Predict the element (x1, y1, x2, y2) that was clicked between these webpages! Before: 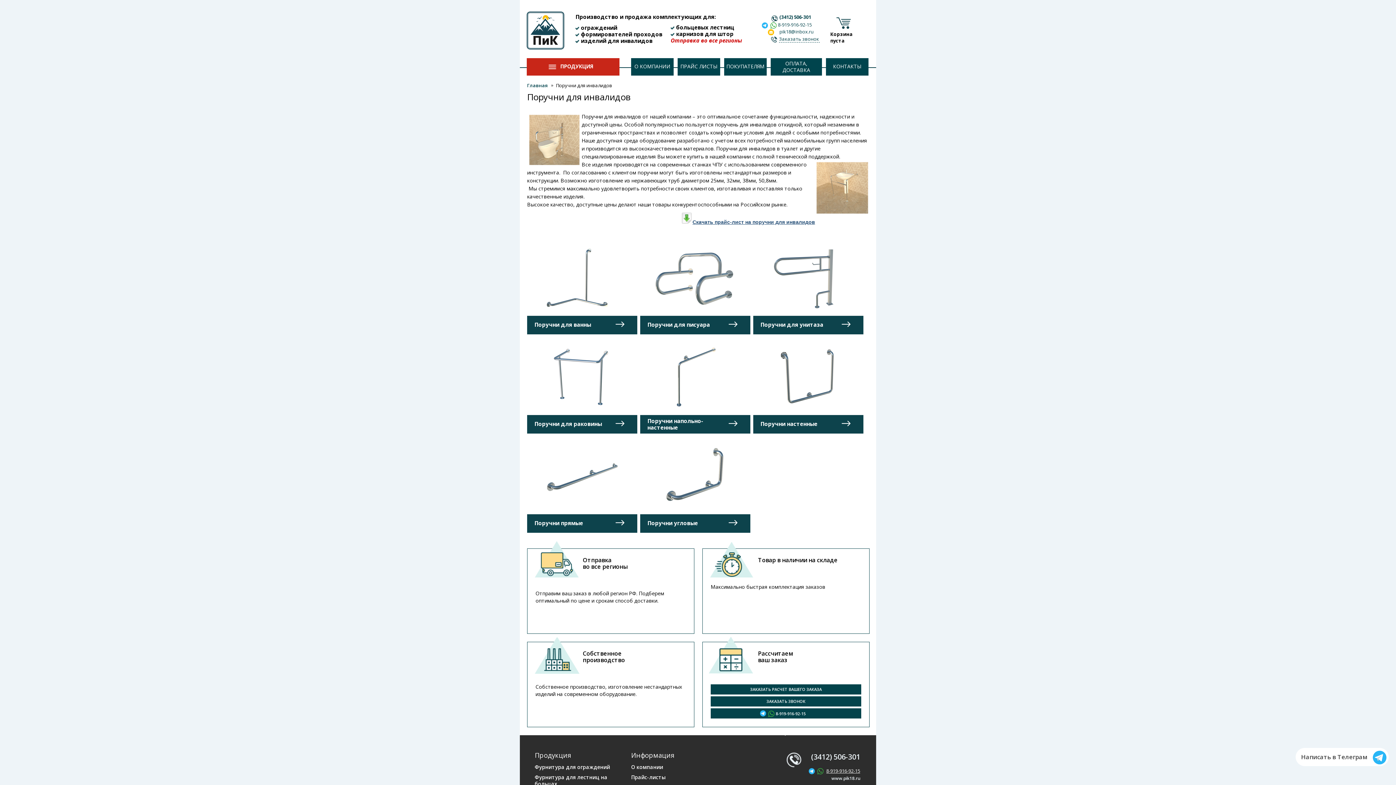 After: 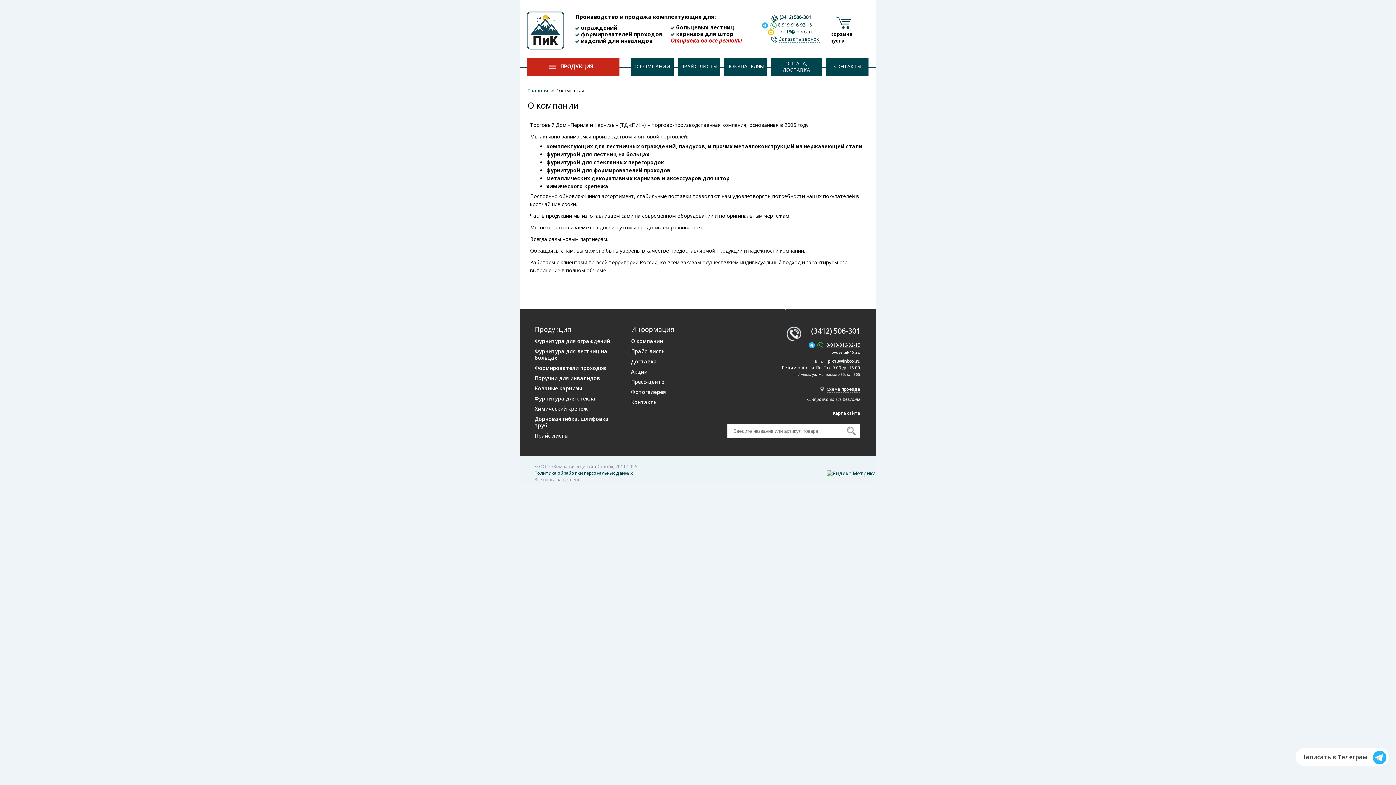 Action: bbox: (631, 764, 709, 770) label: О компании